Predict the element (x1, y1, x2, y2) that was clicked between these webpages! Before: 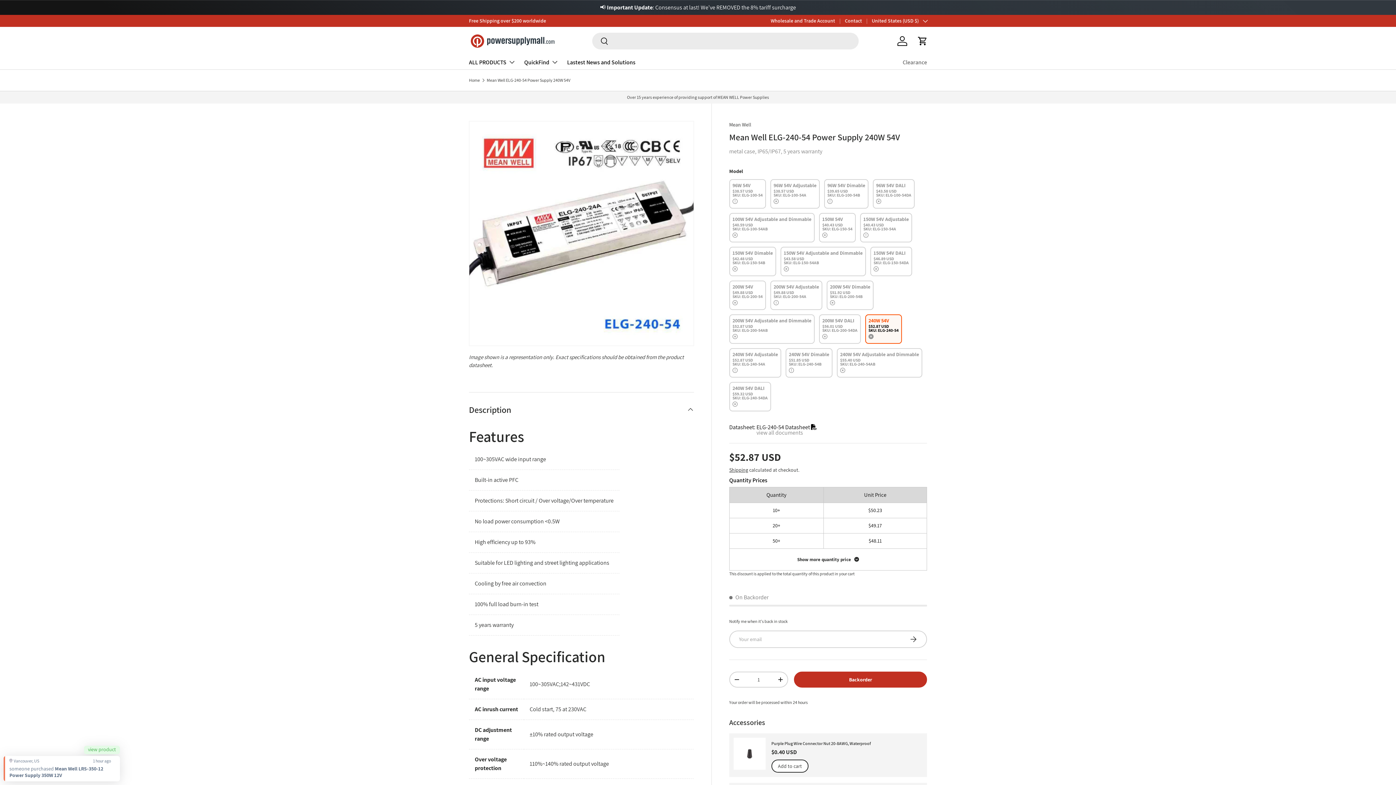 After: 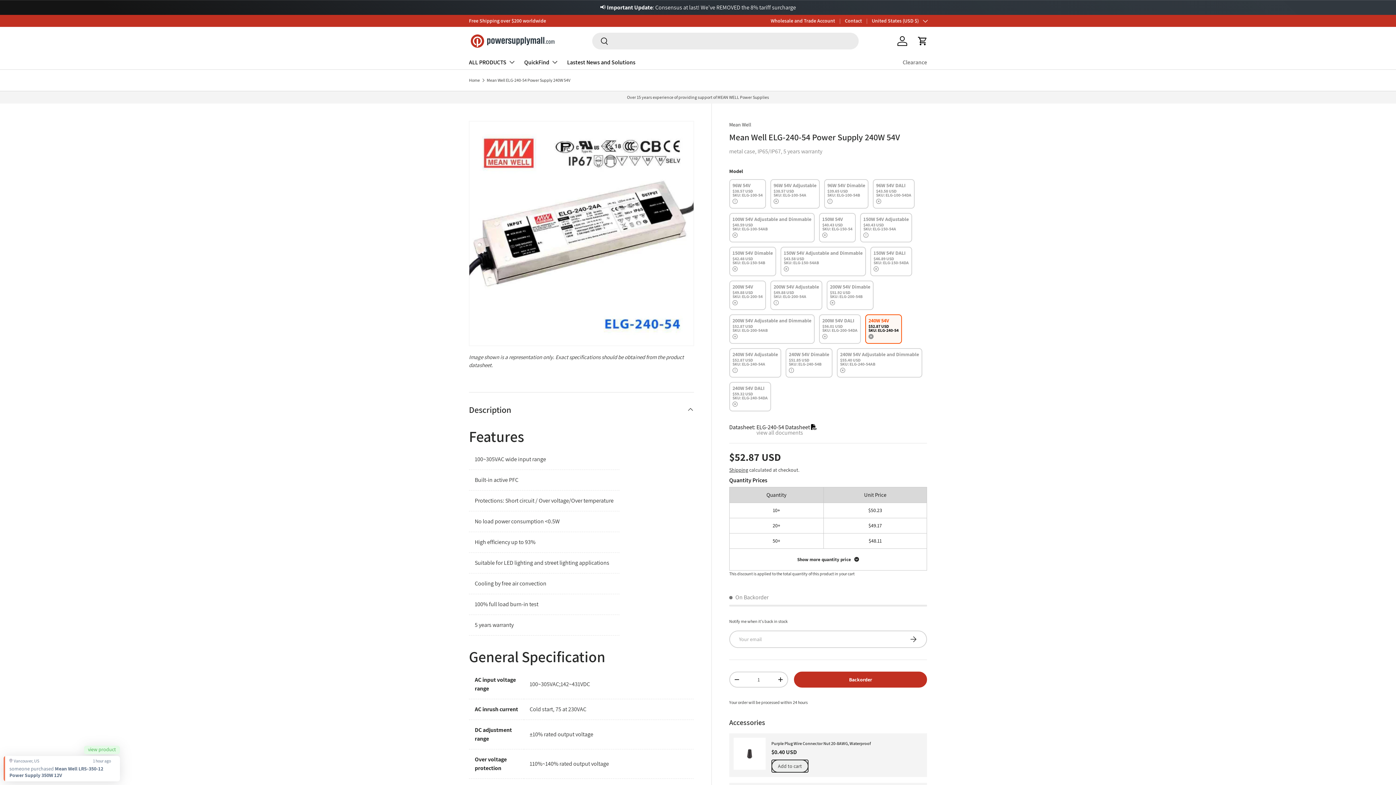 Action: label: Add to cart bbox: (771, 760, 808, 773)